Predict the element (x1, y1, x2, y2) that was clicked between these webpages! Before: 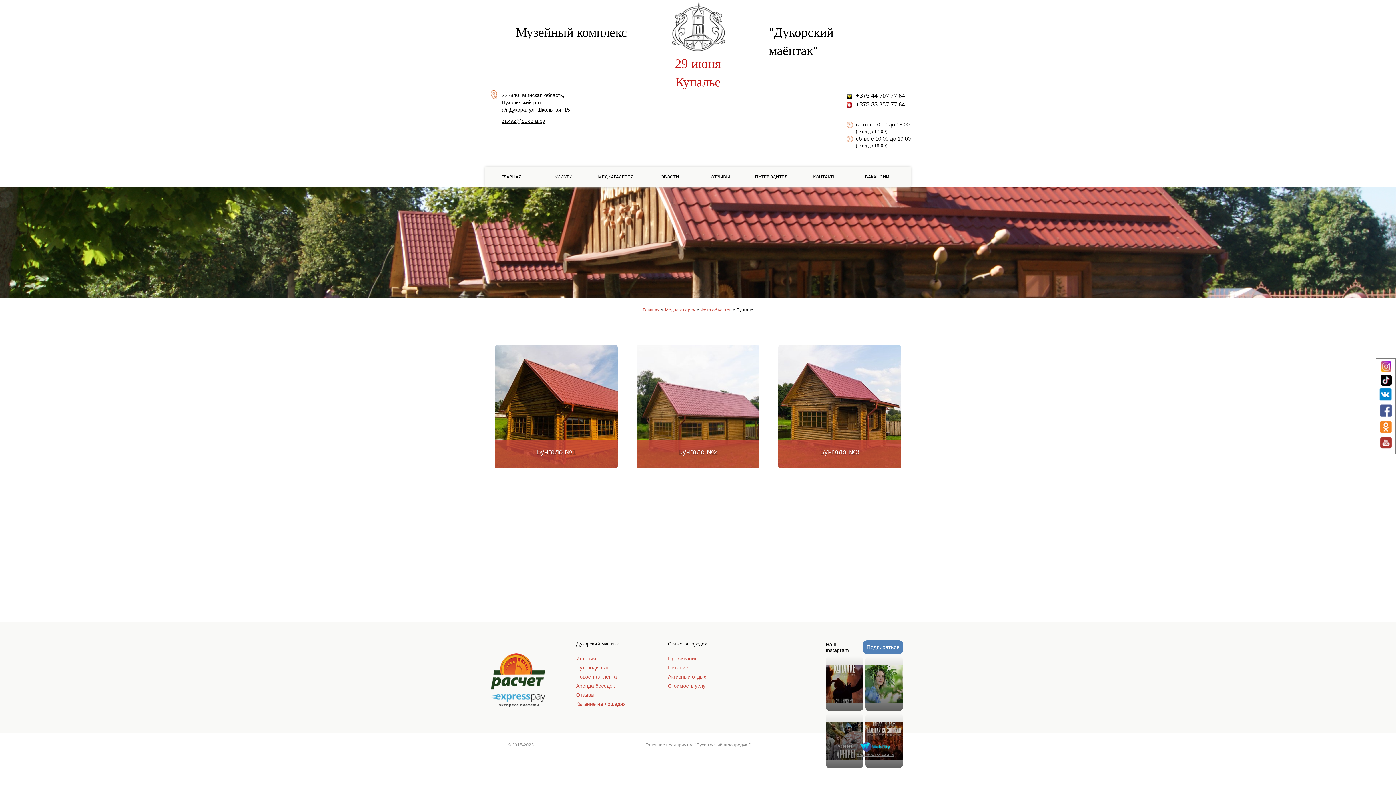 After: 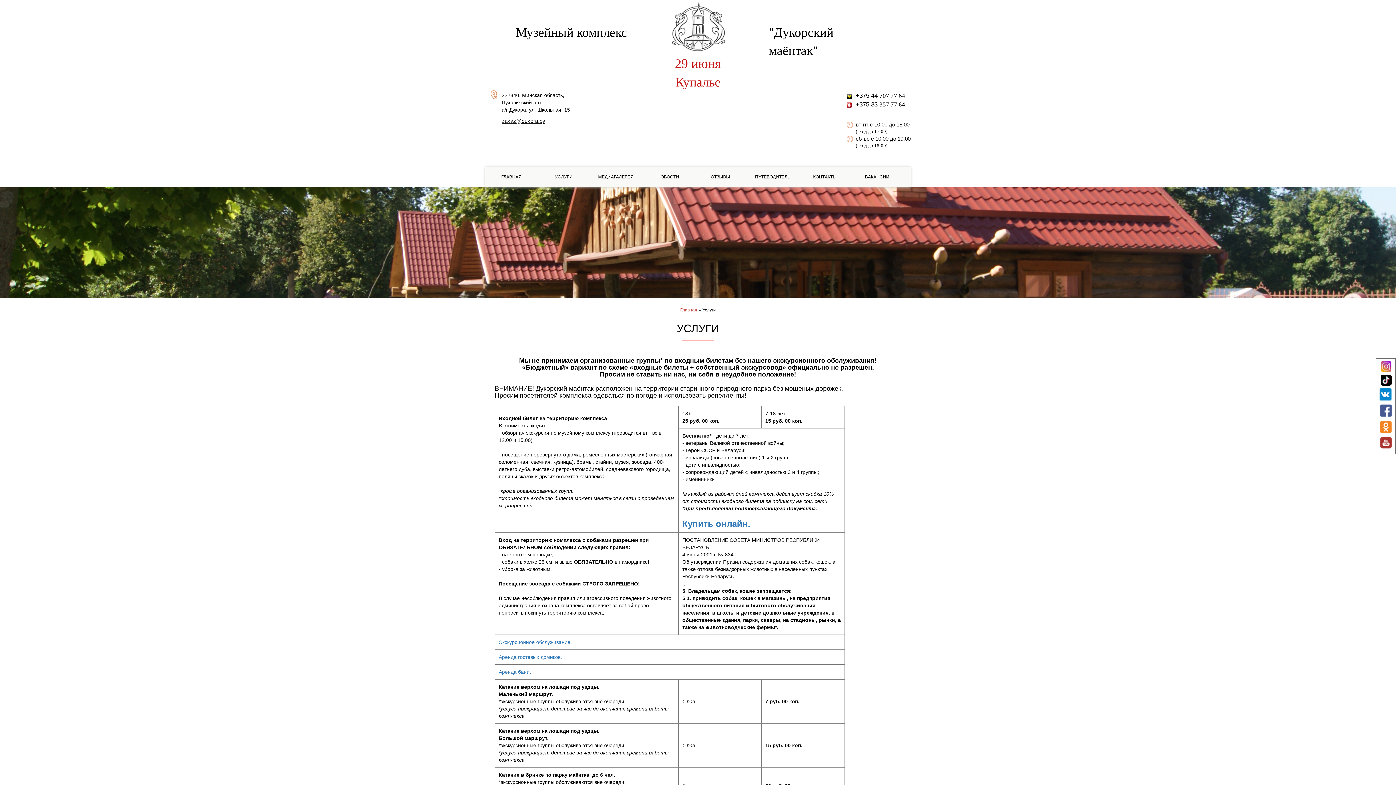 Action: bbox: (537, 167, 589, 187) label: УСЛУГИ